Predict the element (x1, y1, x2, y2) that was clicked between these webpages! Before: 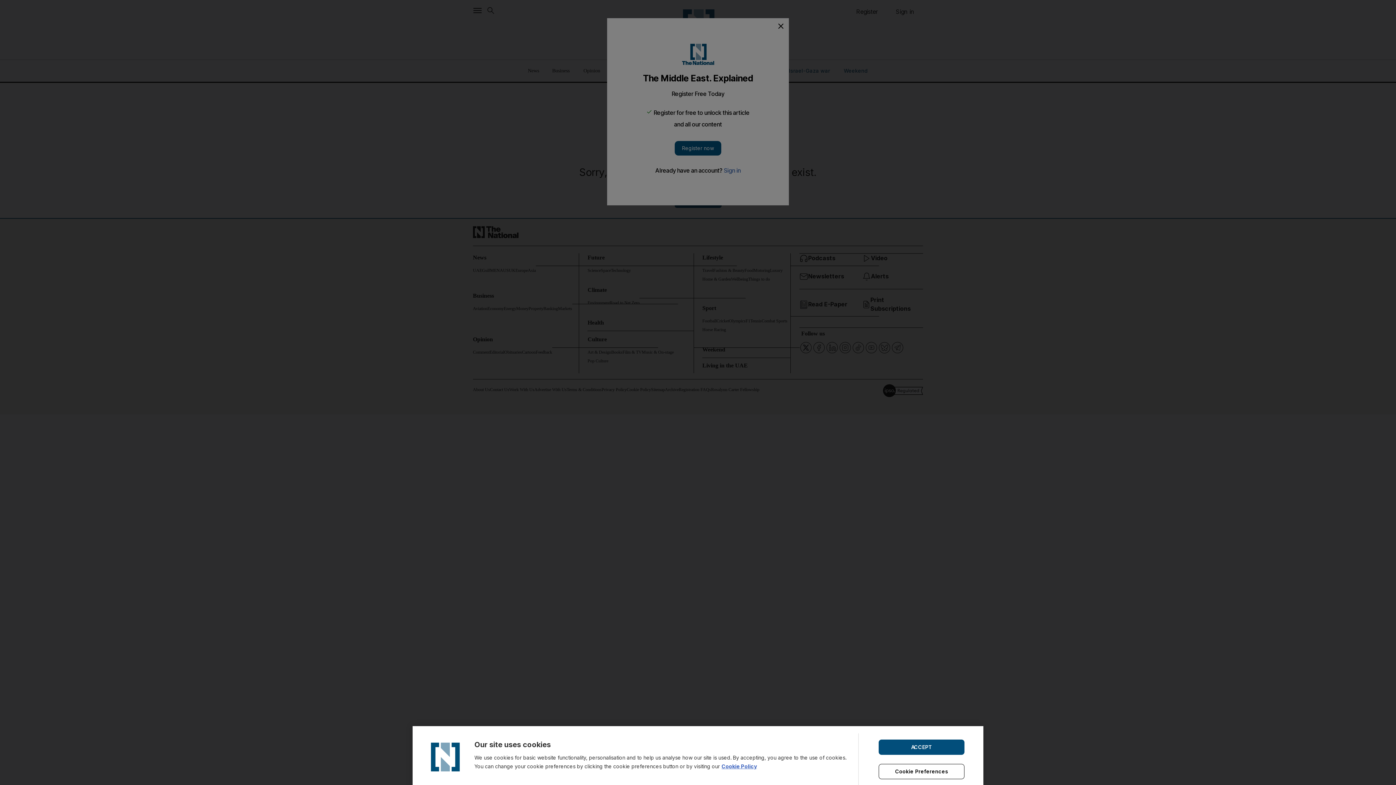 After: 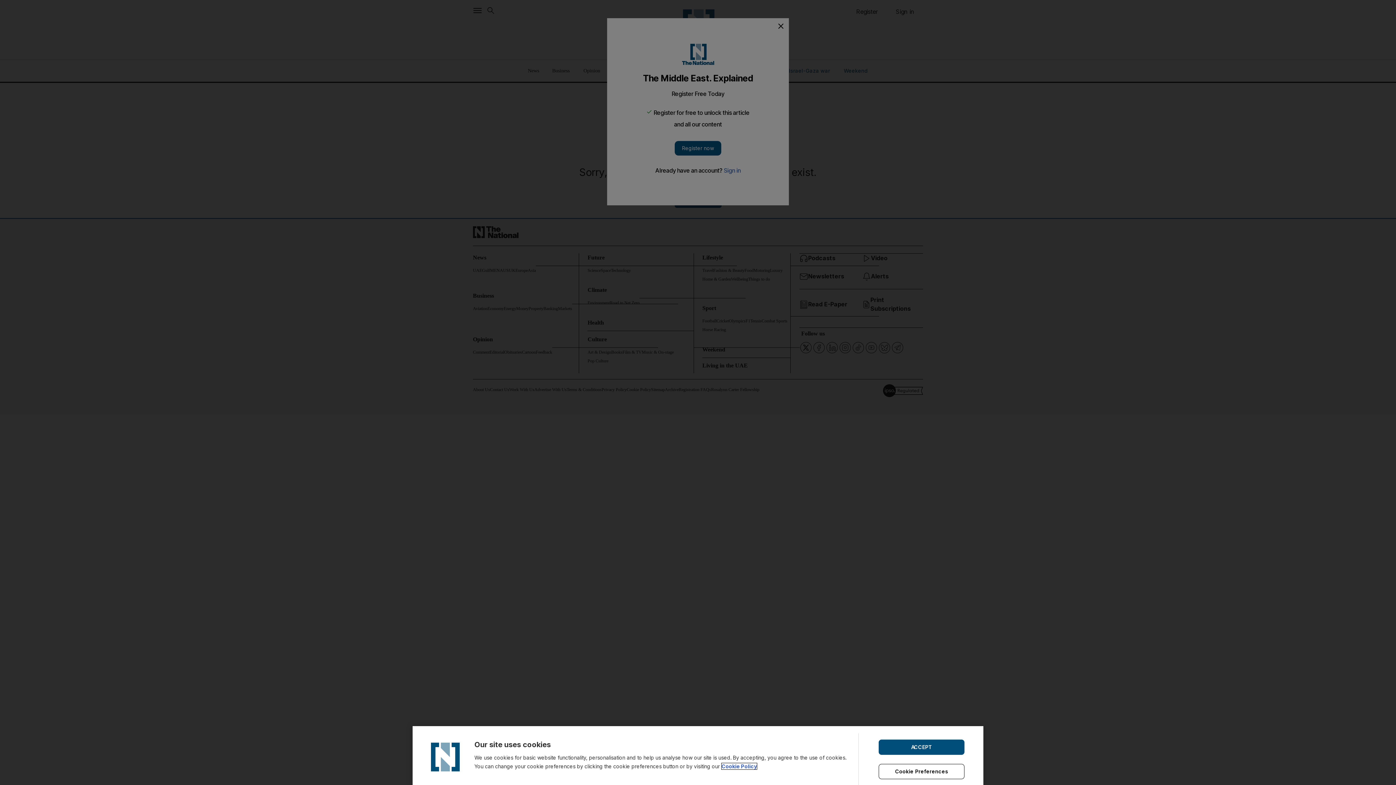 Action: bbox: (721, 763, 757, 769) label: Cookie Policy